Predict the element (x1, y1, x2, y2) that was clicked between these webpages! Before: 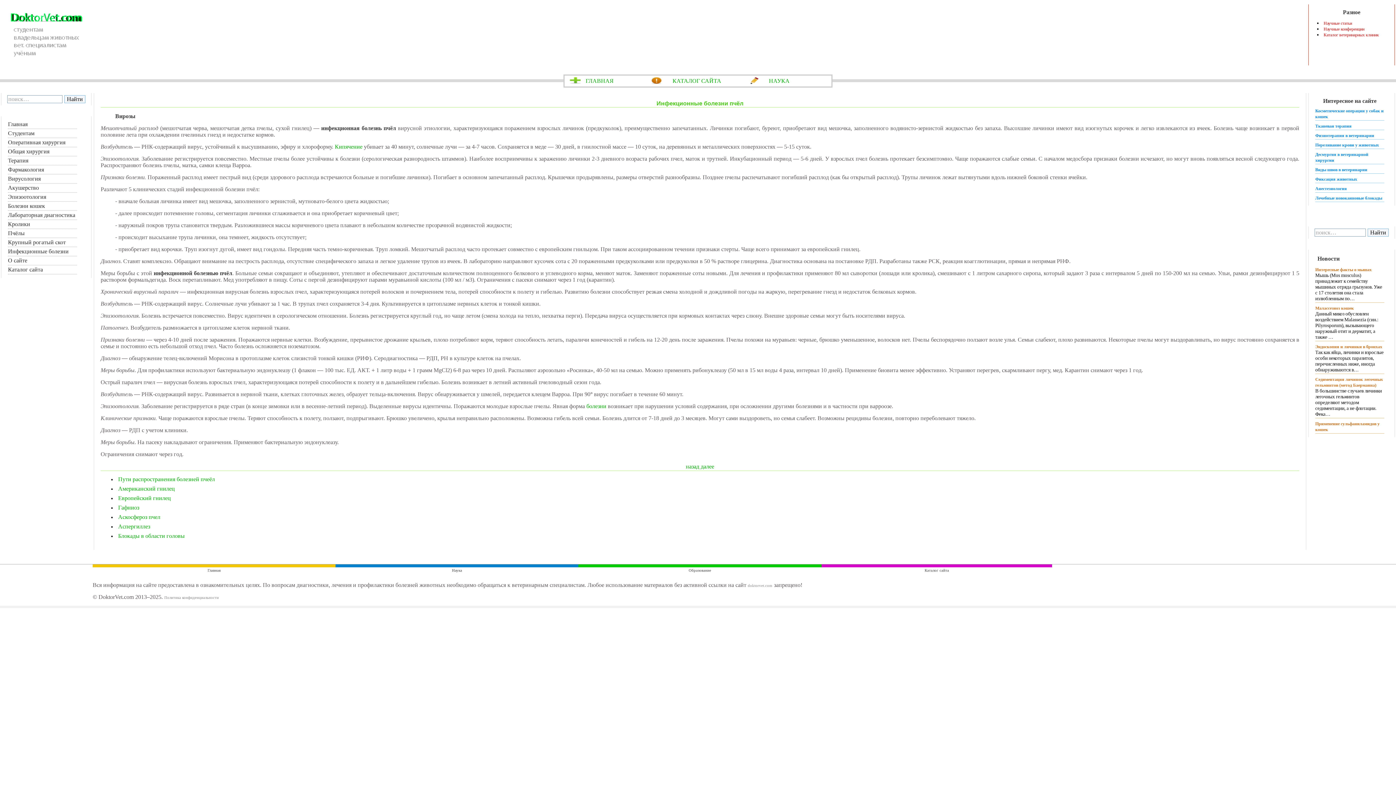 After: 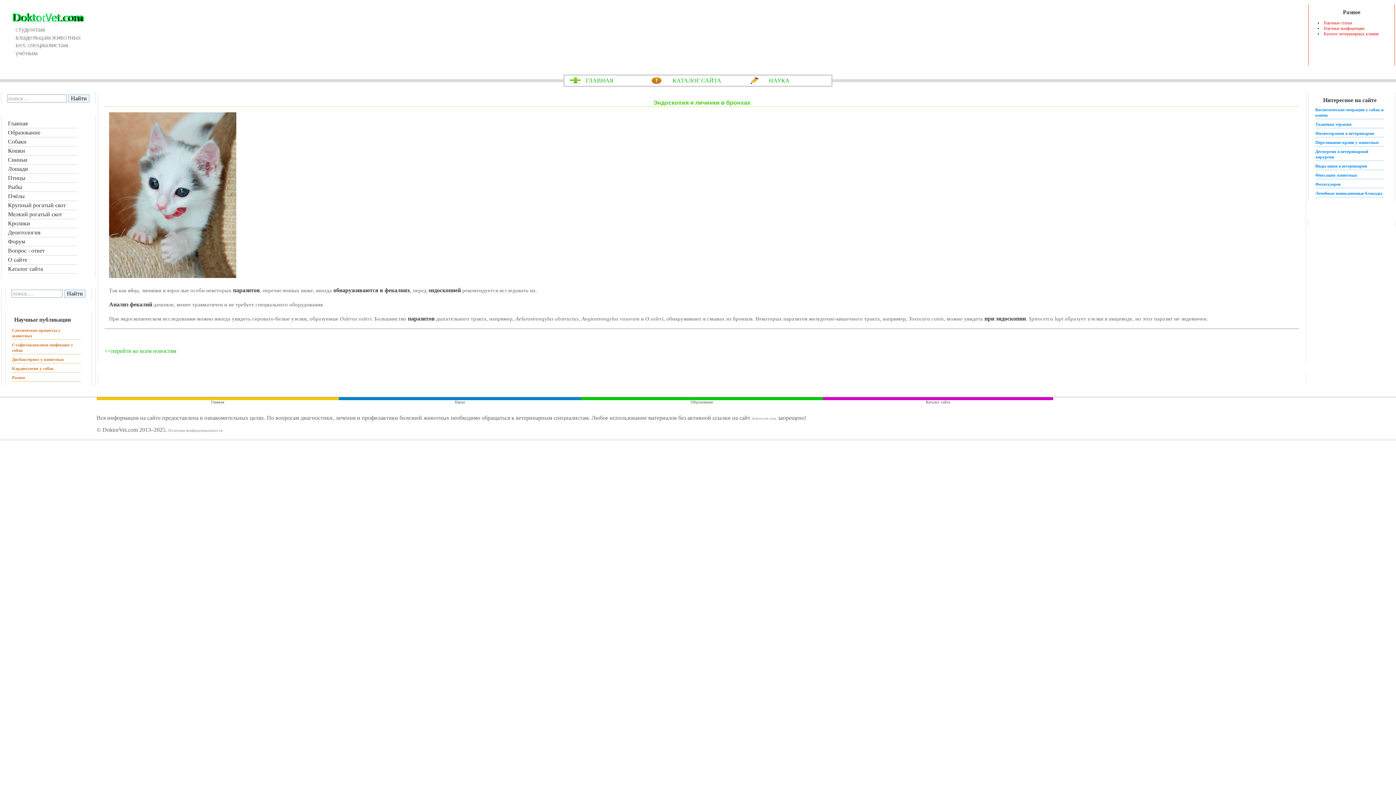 Action: label: Эндоскопия и личинки в бронхах bbox: (1315, 344, 1382, 349)